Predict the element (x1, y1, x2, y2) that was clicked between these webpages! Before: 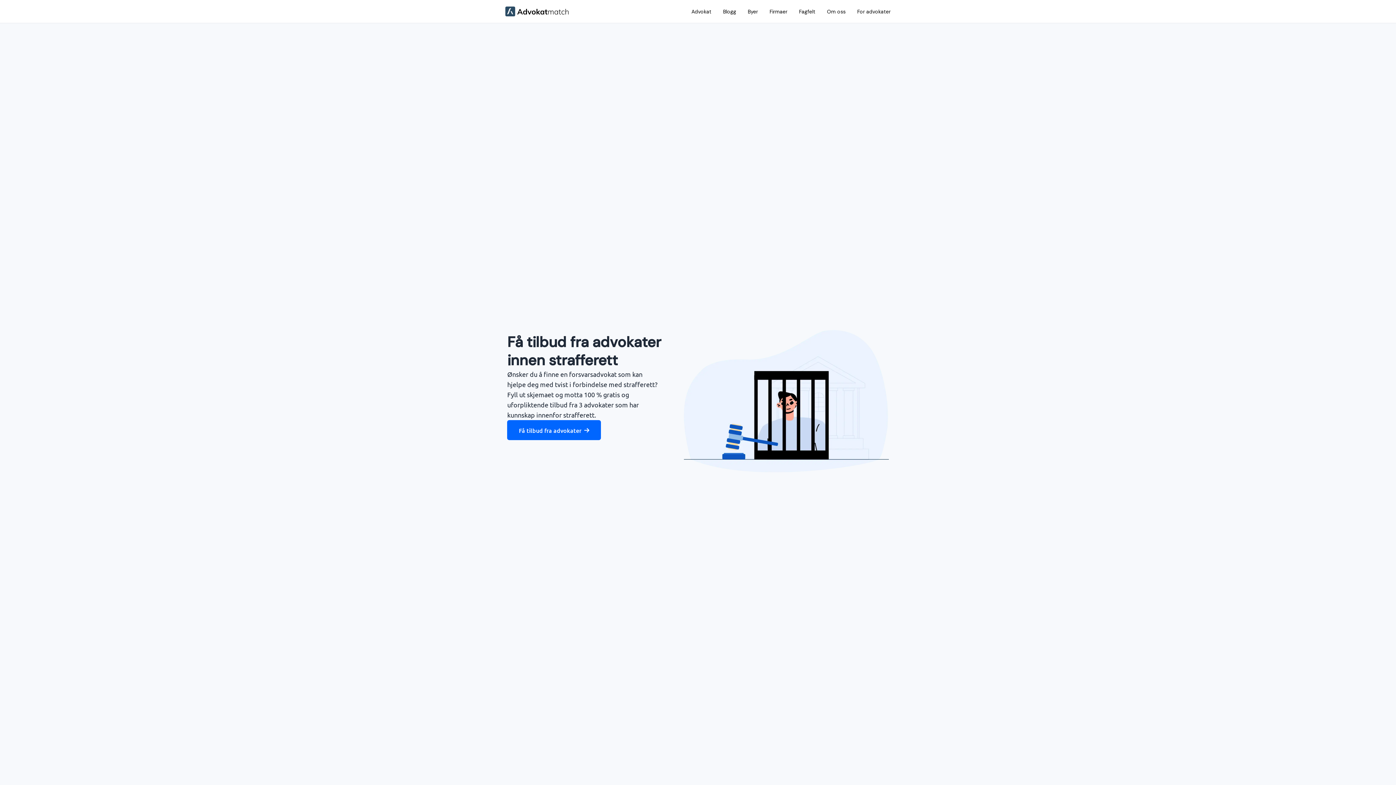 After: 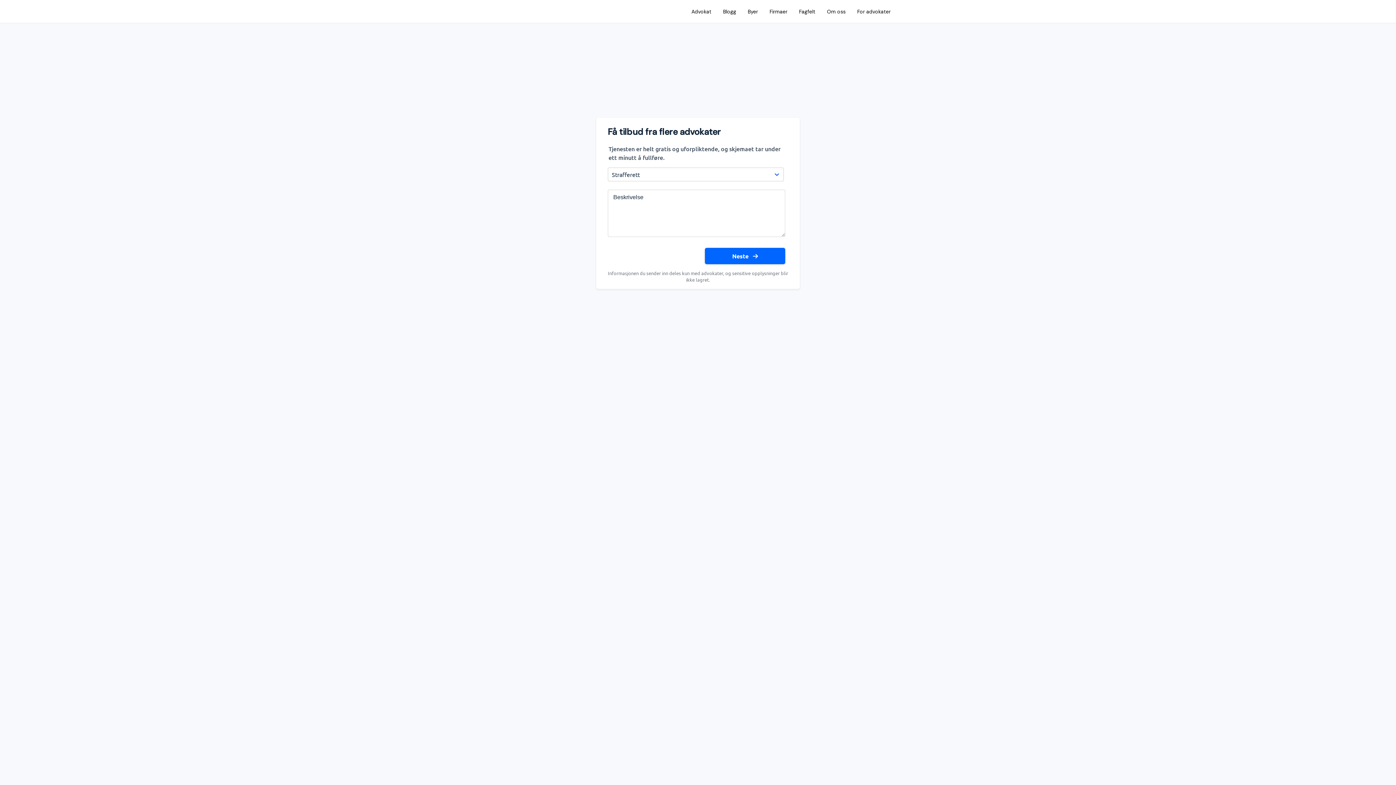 Action: label: Få tilbud fra advokater bbox: (507, 420, 601, 440)